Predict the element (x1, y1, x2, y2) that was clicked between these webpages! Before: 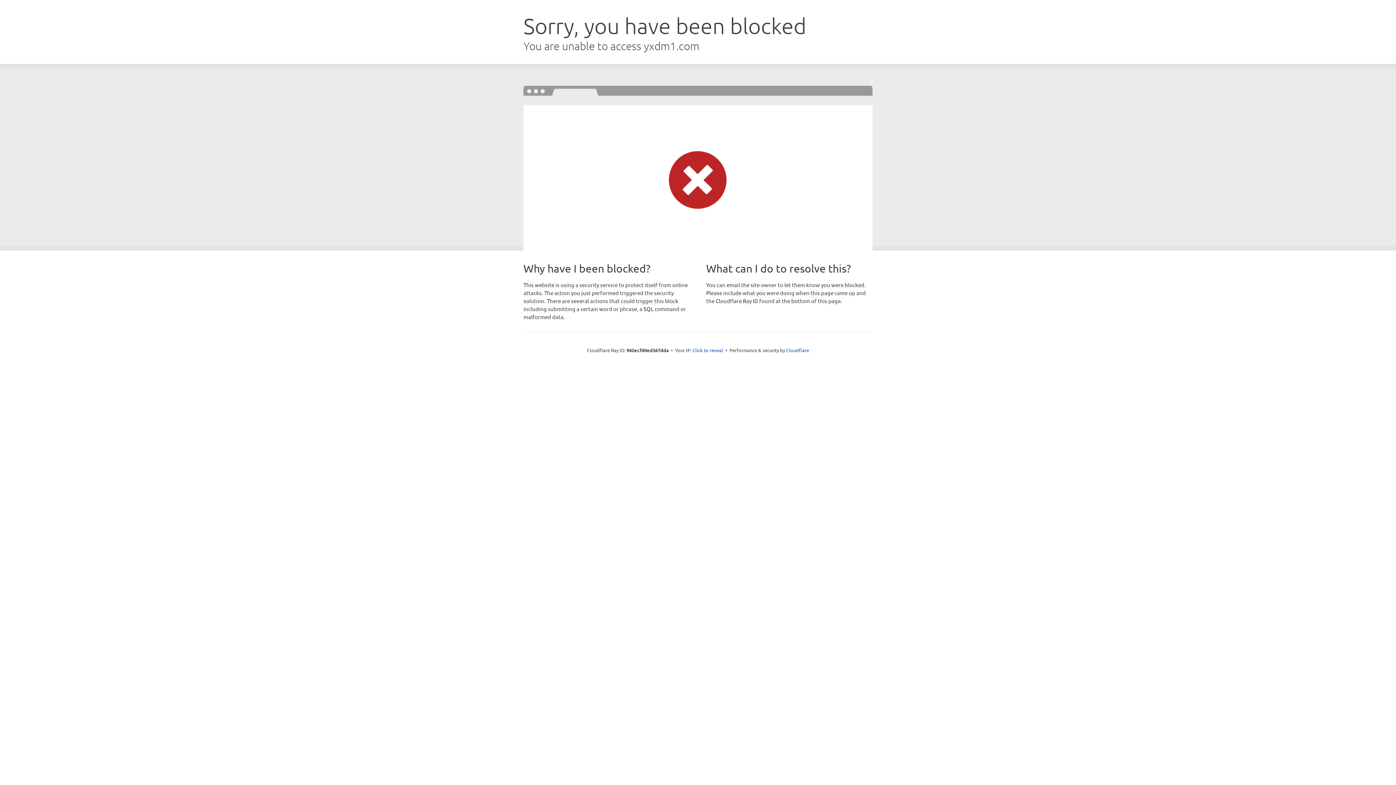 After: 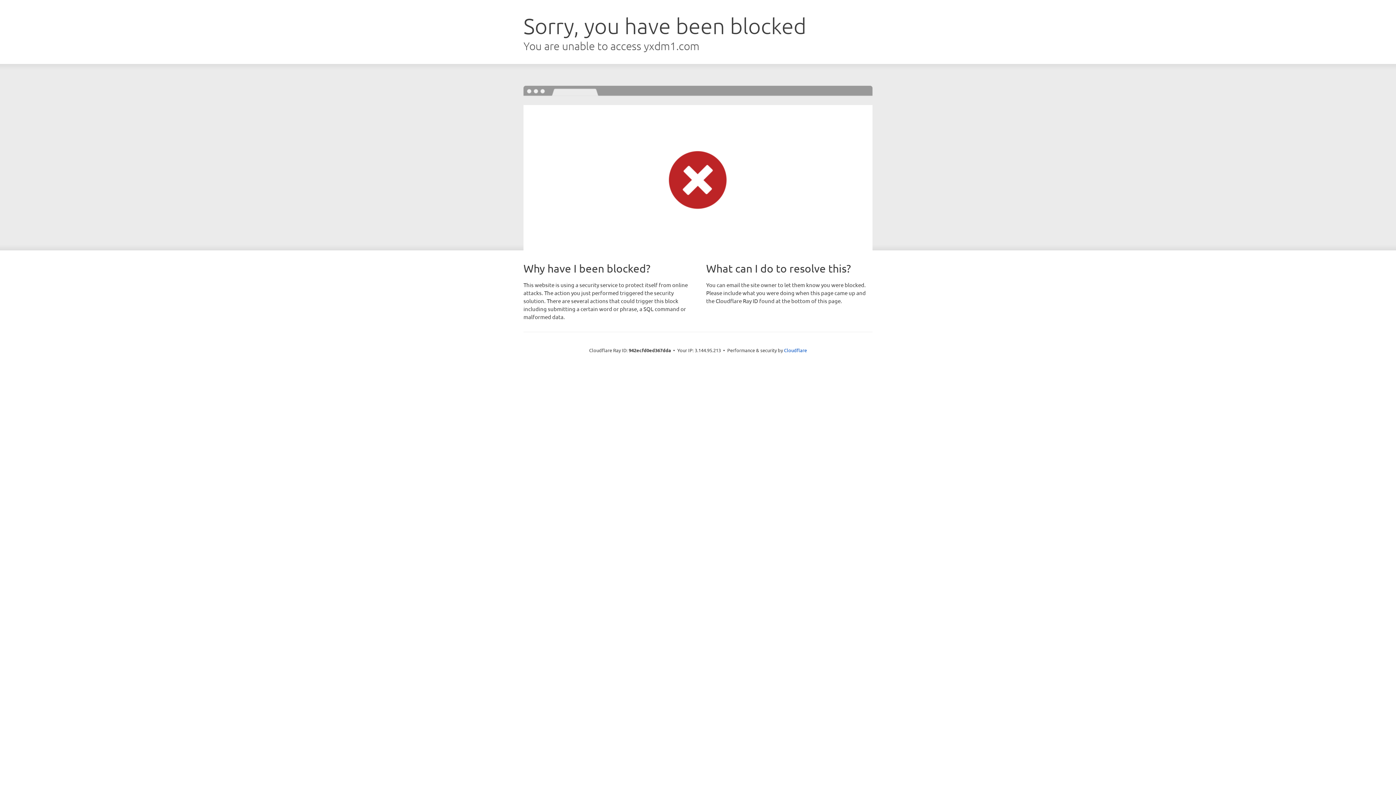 Action: label: Click to reveal bbox: (692, 346, 723, 353)